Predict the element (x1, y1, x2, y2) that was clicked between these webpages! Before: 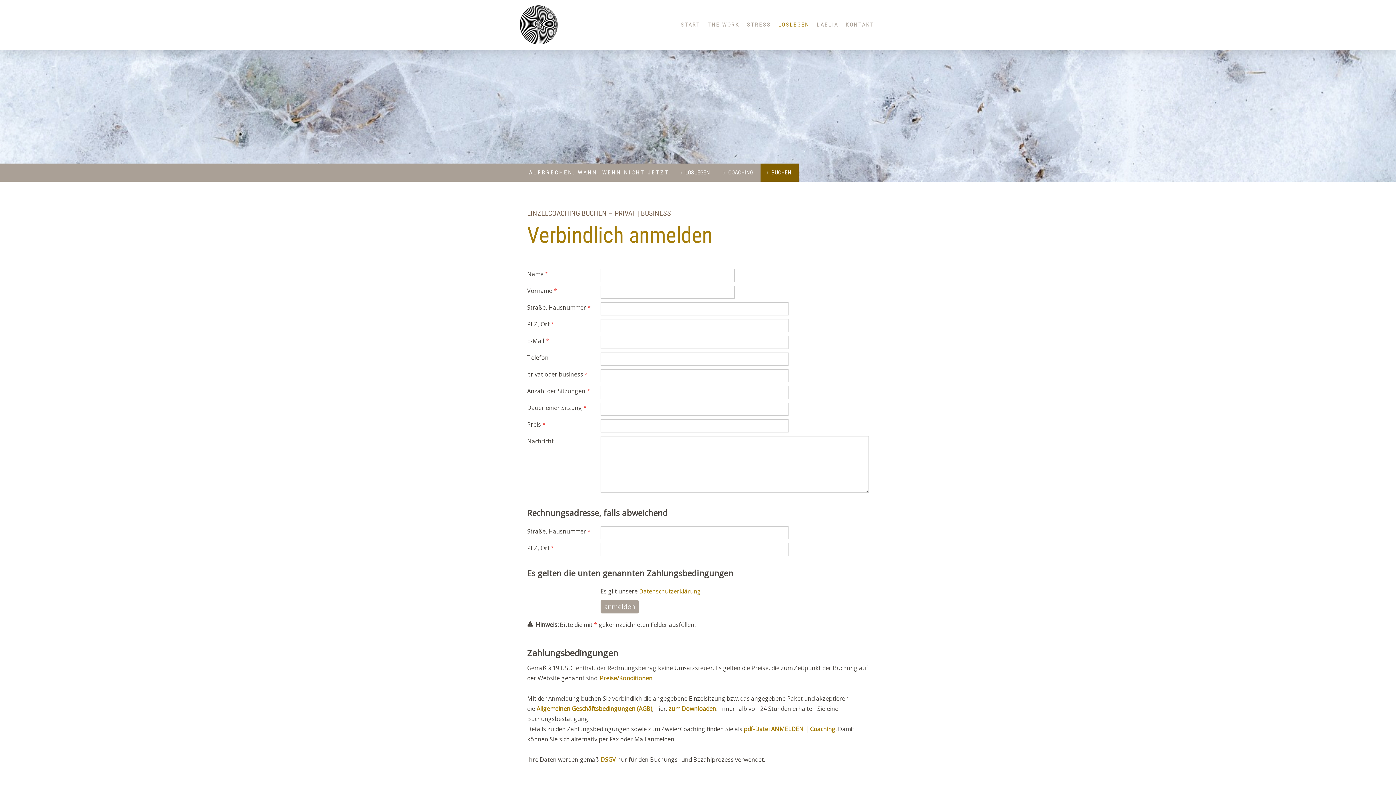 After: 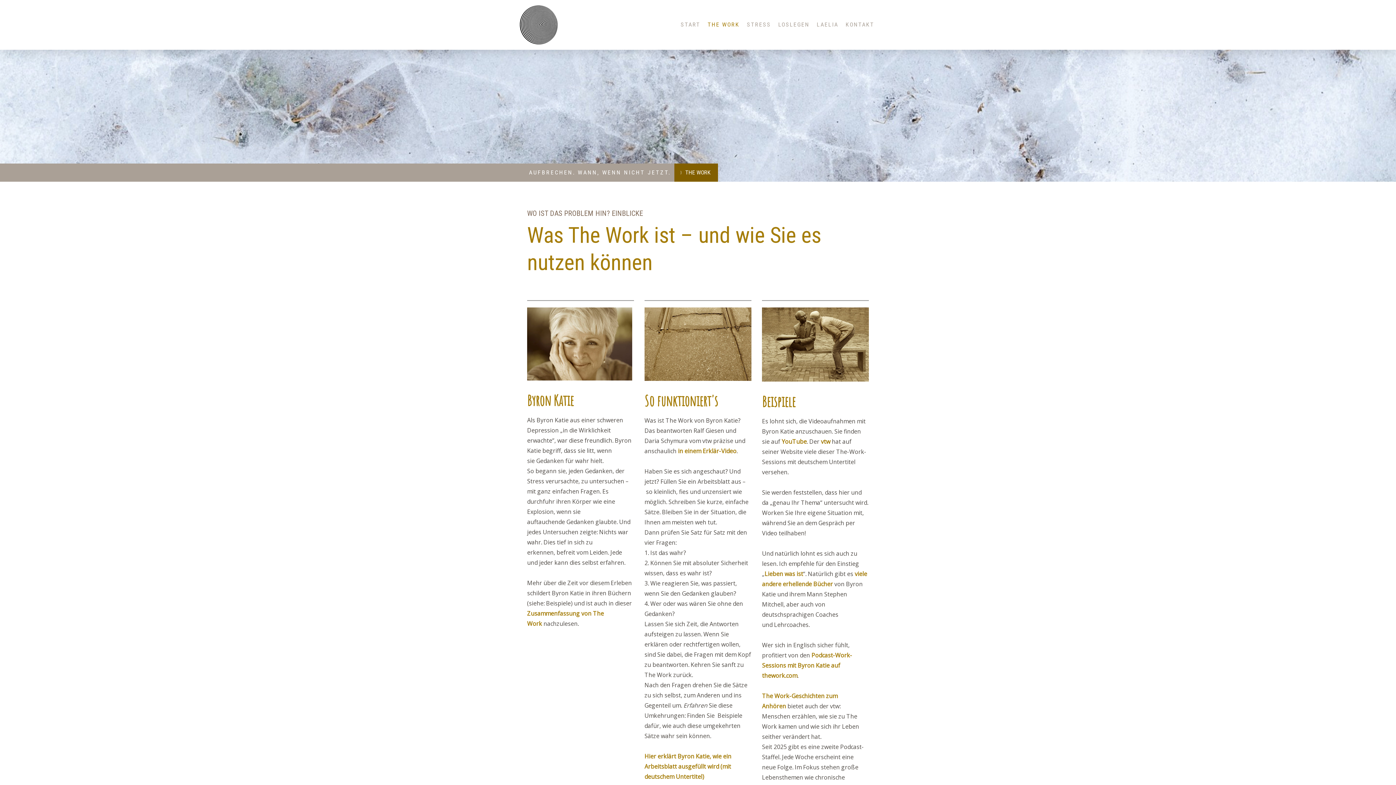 Action: label: THE WORK bbox: (704, 16, 743, 32)